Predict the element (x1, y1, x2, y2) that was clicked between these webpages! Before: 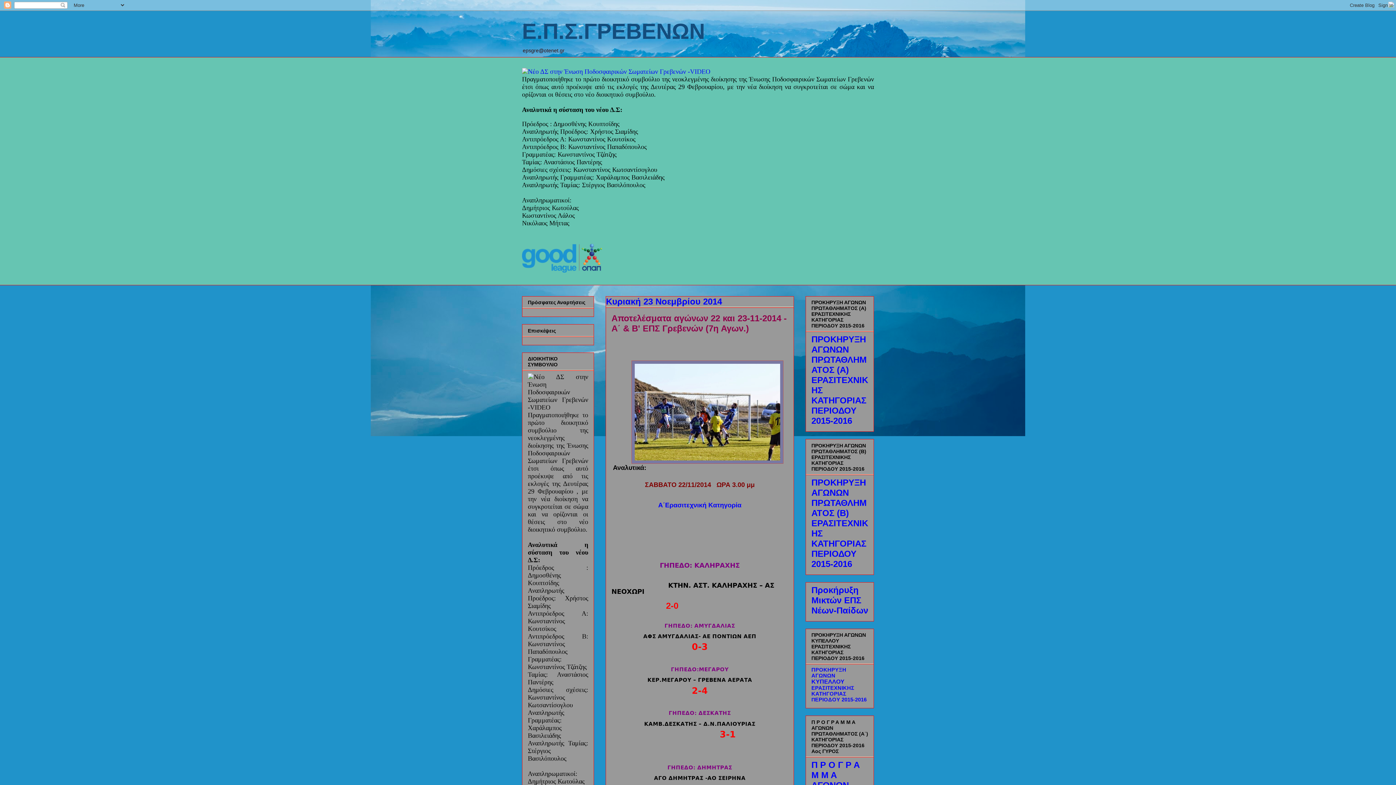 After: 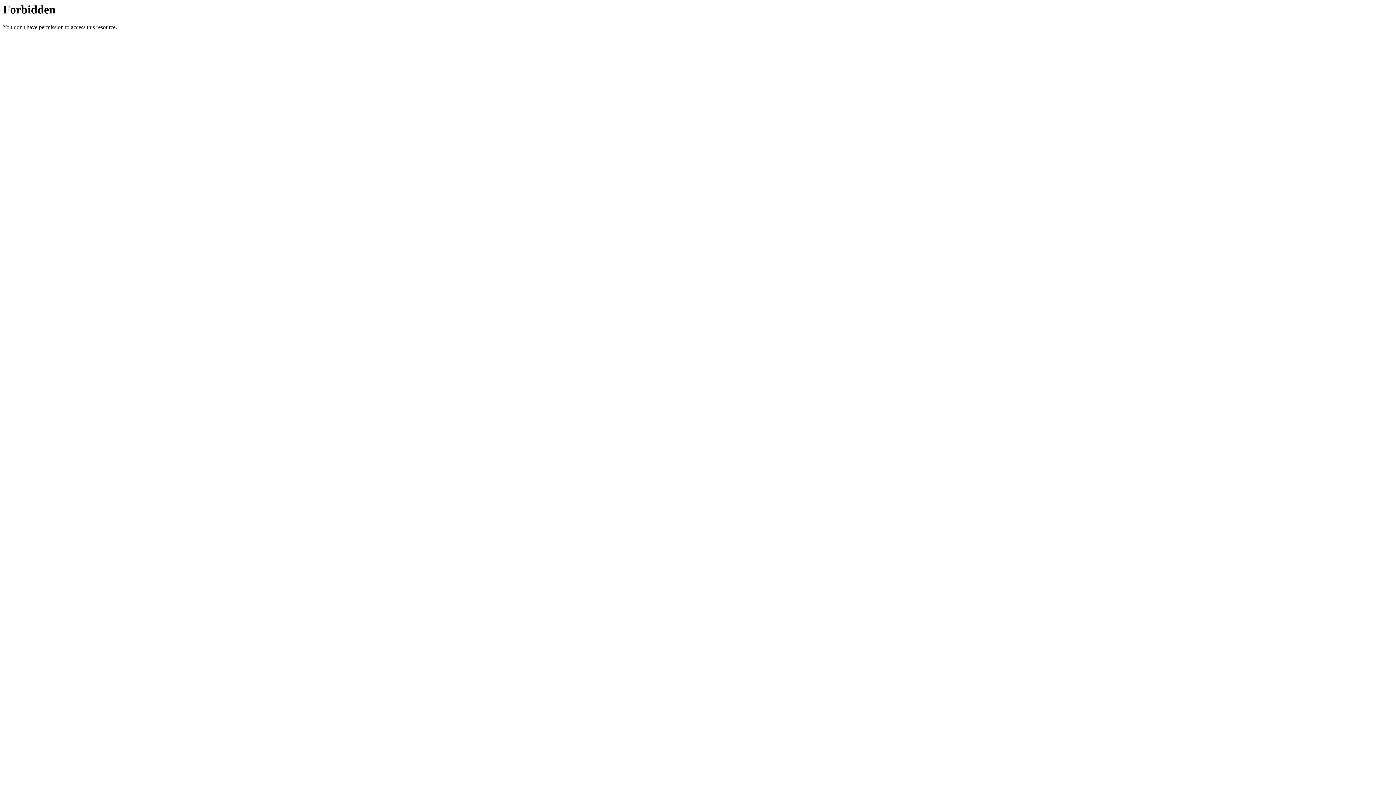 Action: bbox: (522, 69, 710, 74)